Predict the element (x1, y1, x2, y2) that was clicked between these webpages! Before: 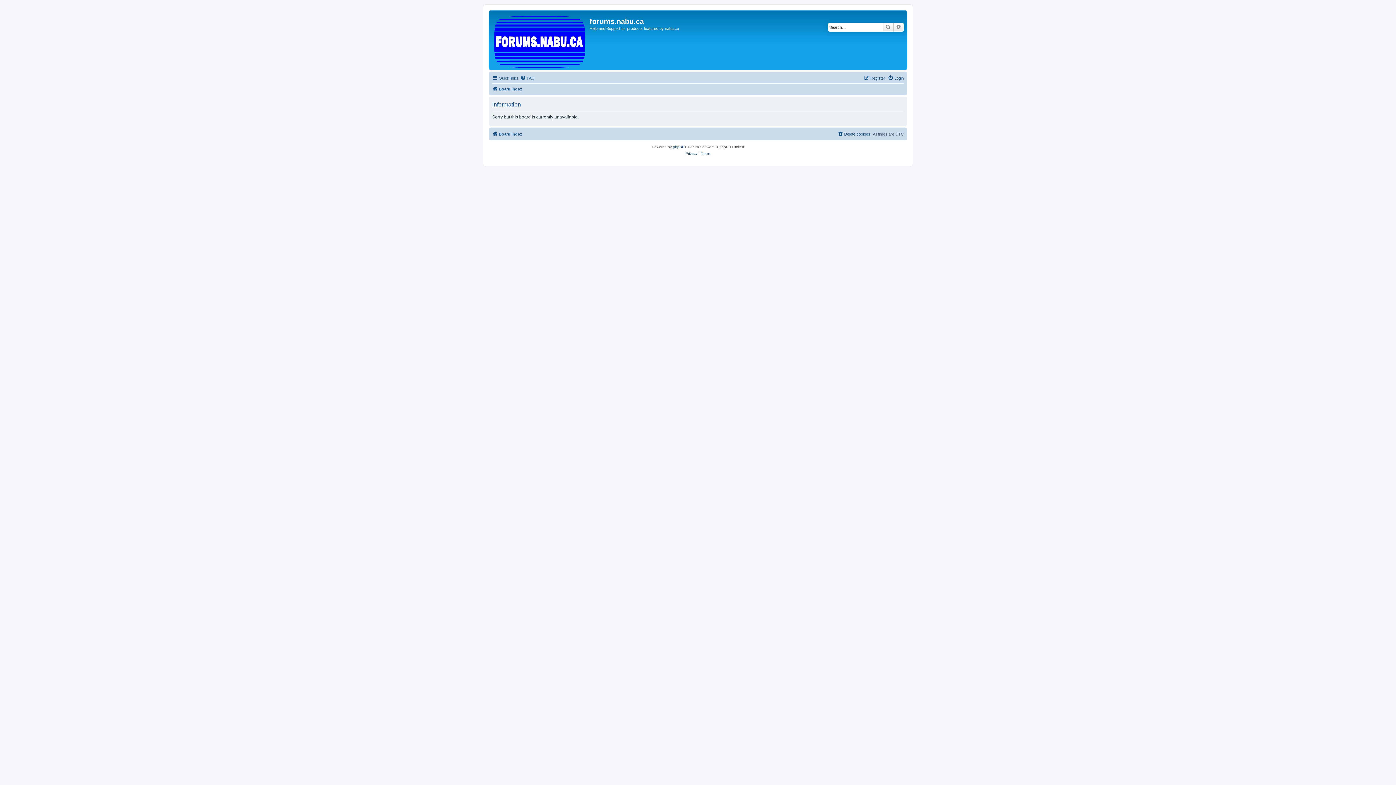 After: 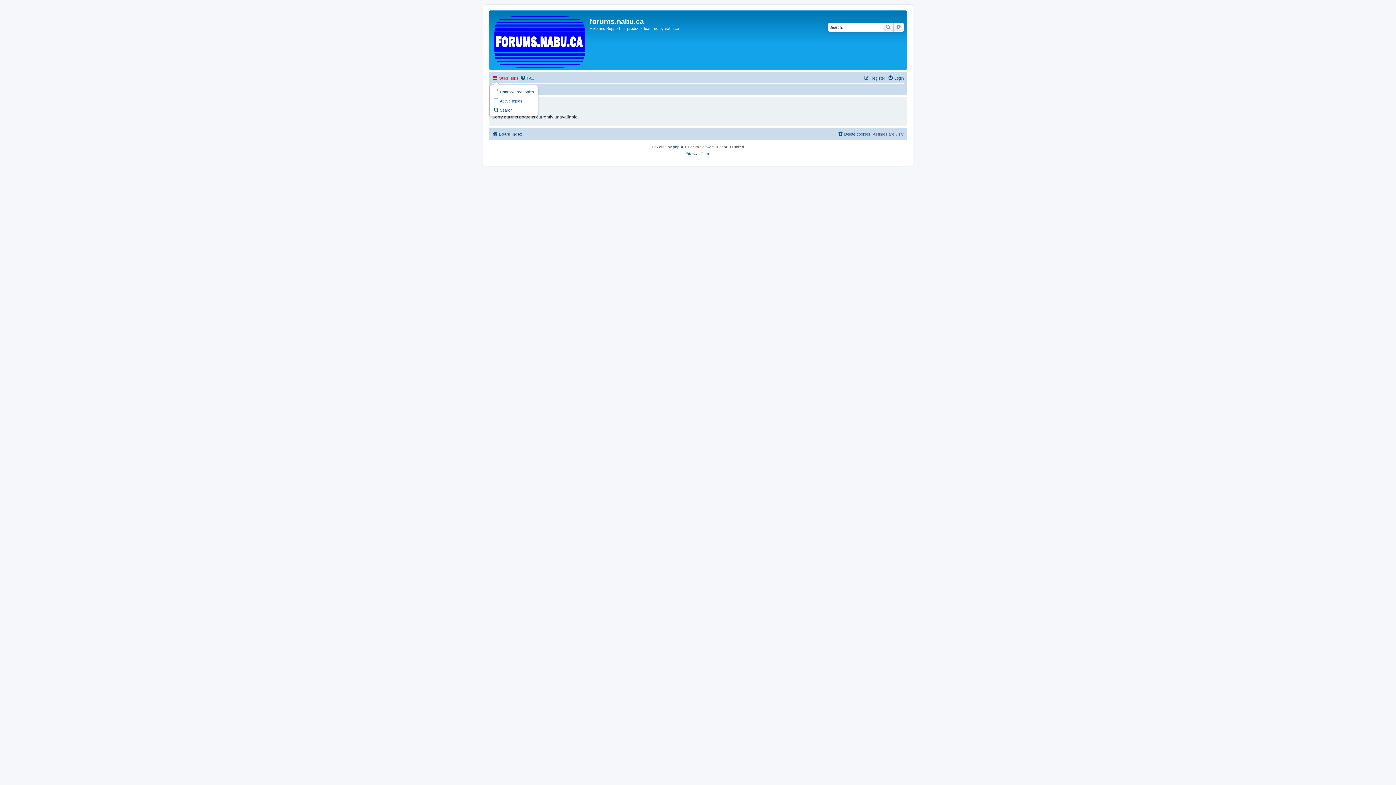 Action: label: Quick links bbox: (492, 73, 518, 82)